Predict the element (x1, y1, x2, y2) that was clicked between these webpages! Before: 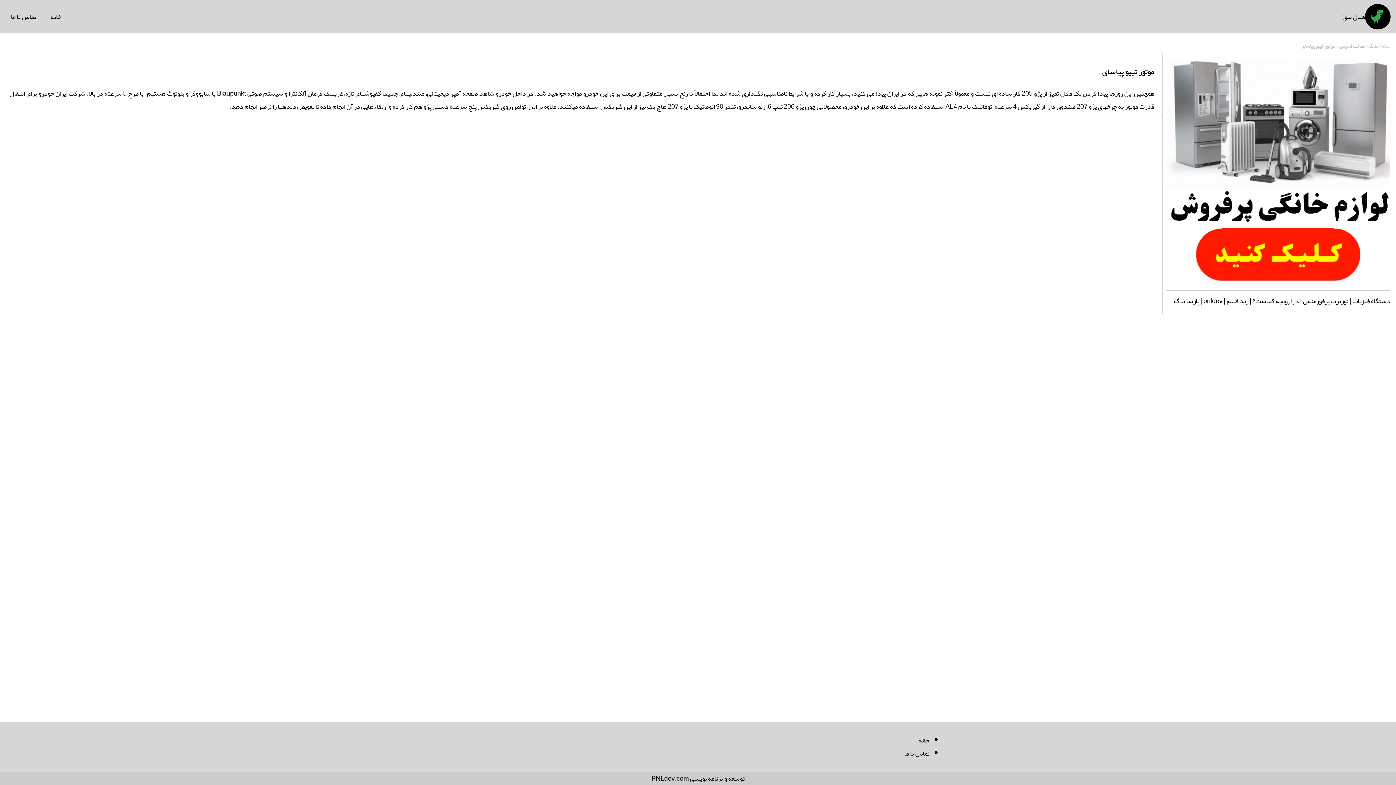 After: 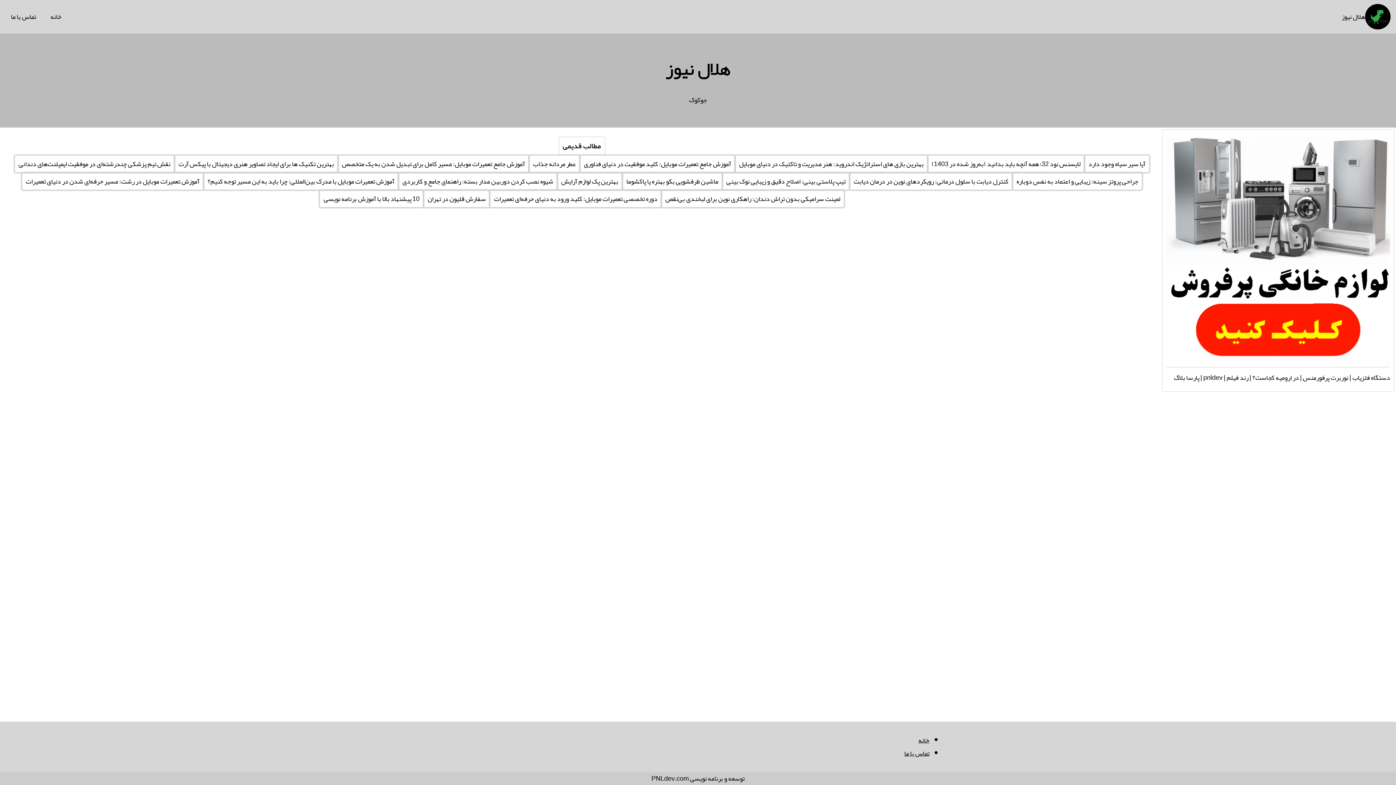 Action: label: خانه bbox: (918, 734, 929, 747)